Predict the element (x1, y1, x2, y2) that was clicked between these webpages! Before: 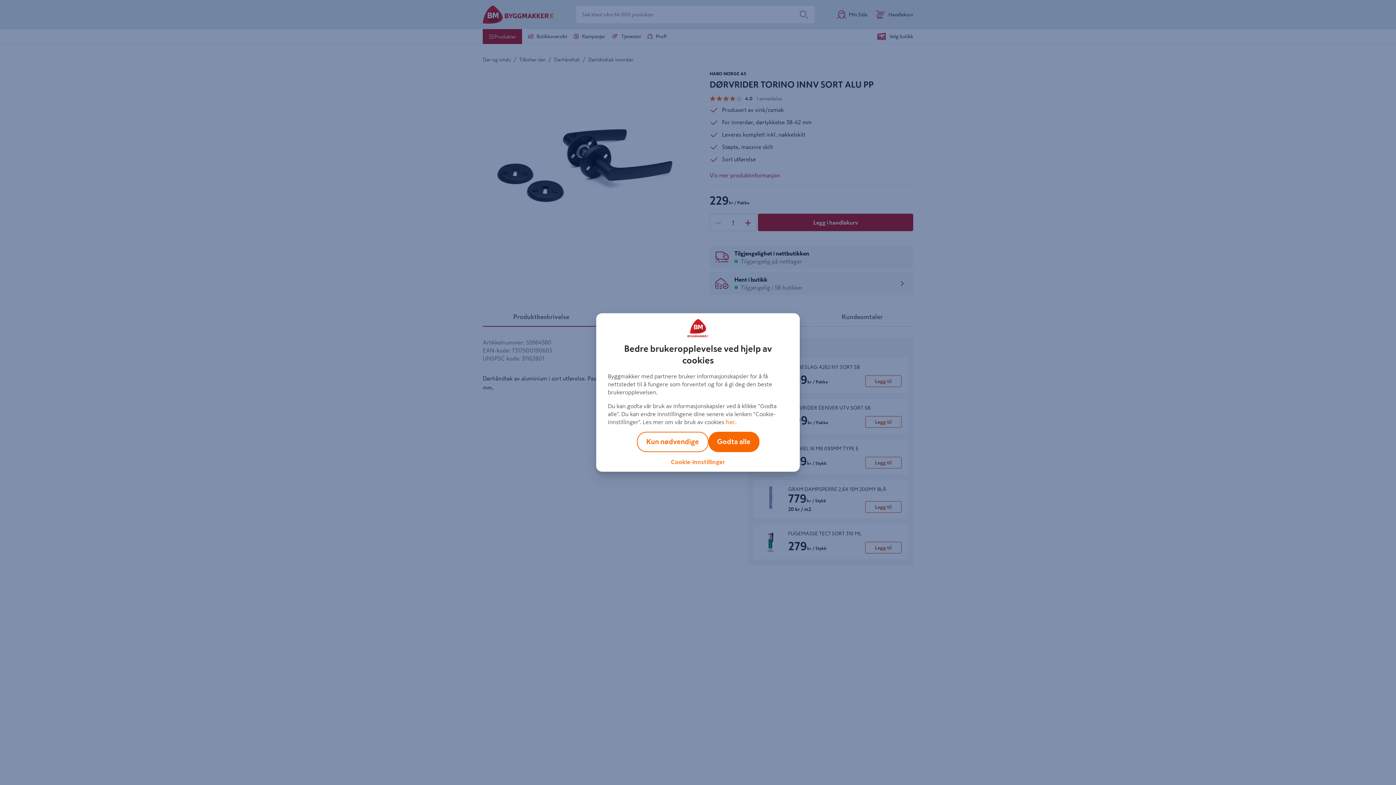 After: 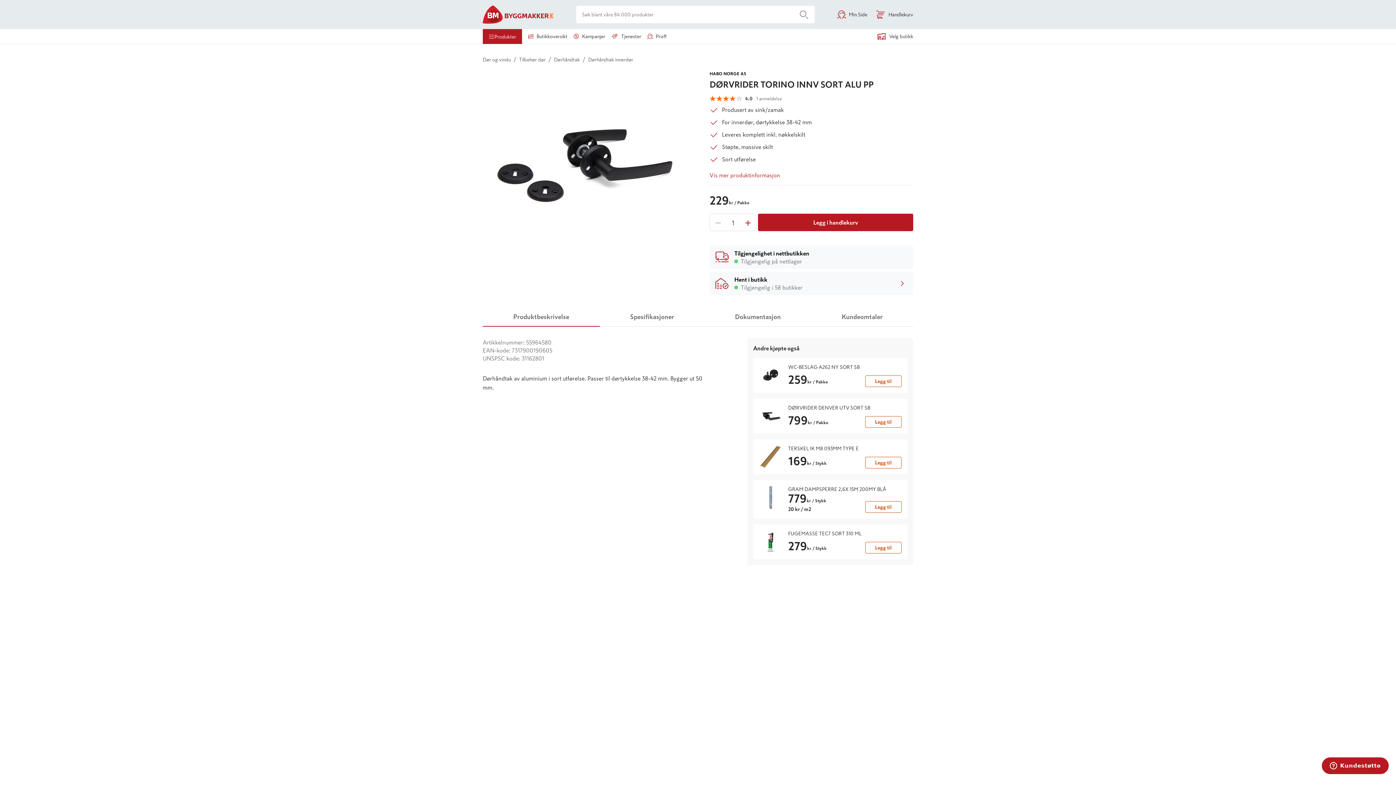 Action: bbox: (708, 432, 759, 452) label: Godta alle